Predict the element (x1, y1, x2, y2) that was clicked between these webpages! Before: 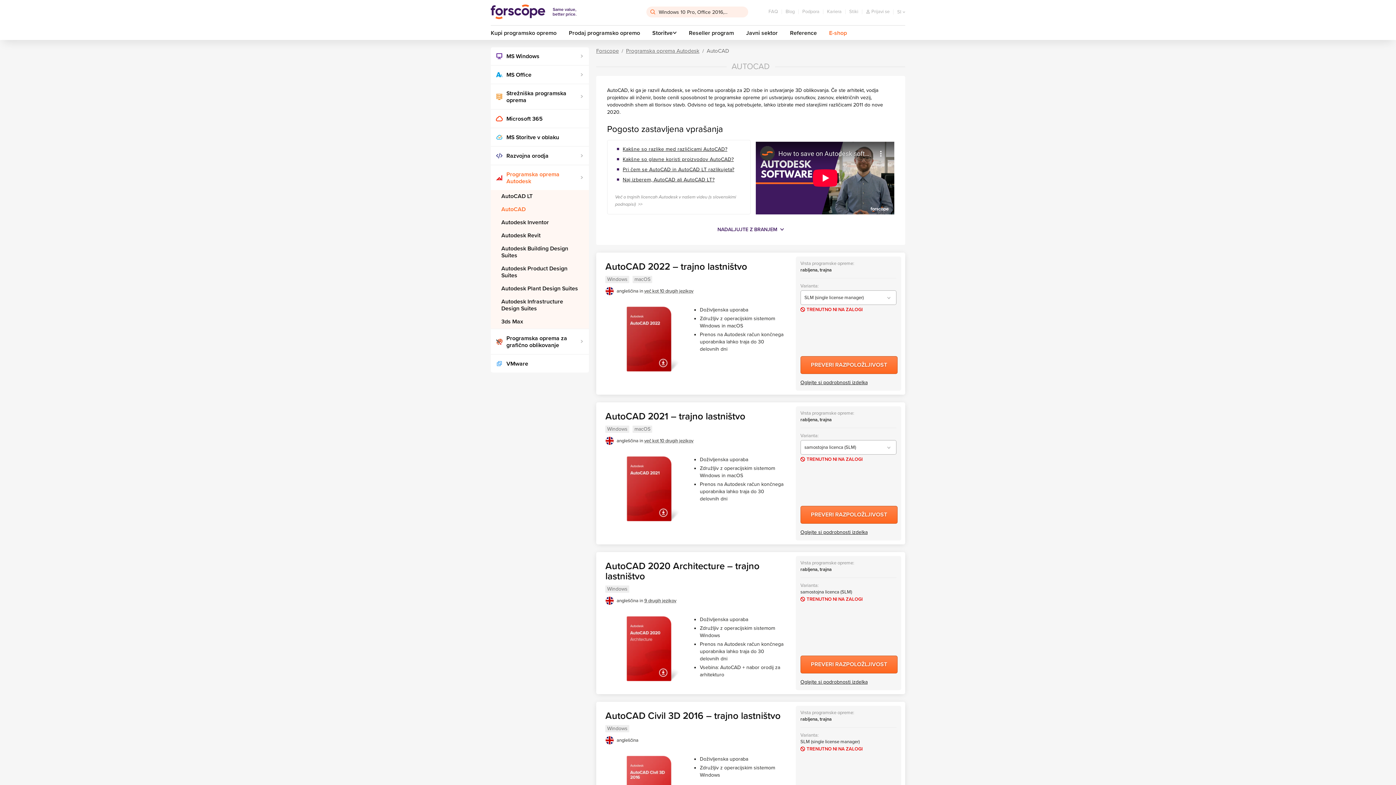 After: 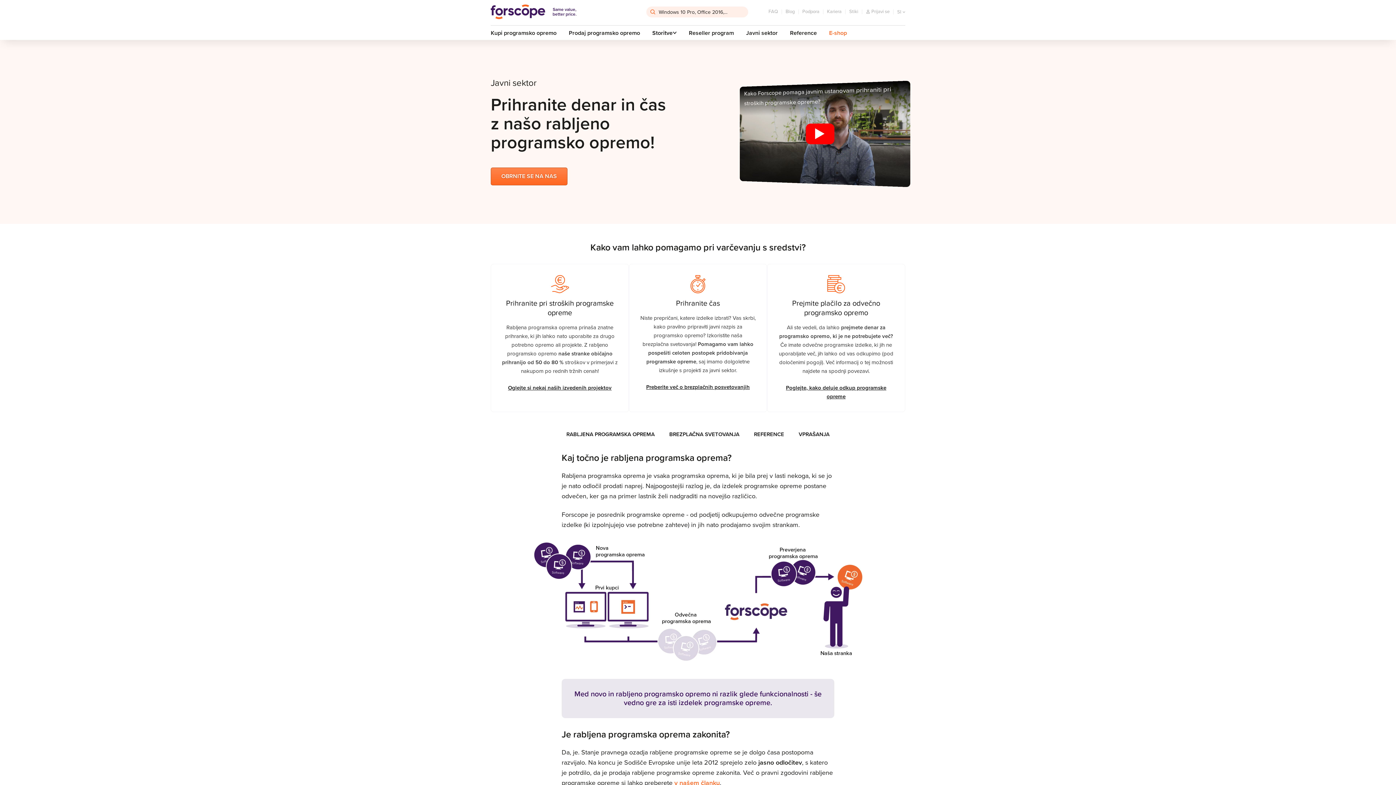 Action: bbox: (746, 29, 777, 36) label: Javni sektor